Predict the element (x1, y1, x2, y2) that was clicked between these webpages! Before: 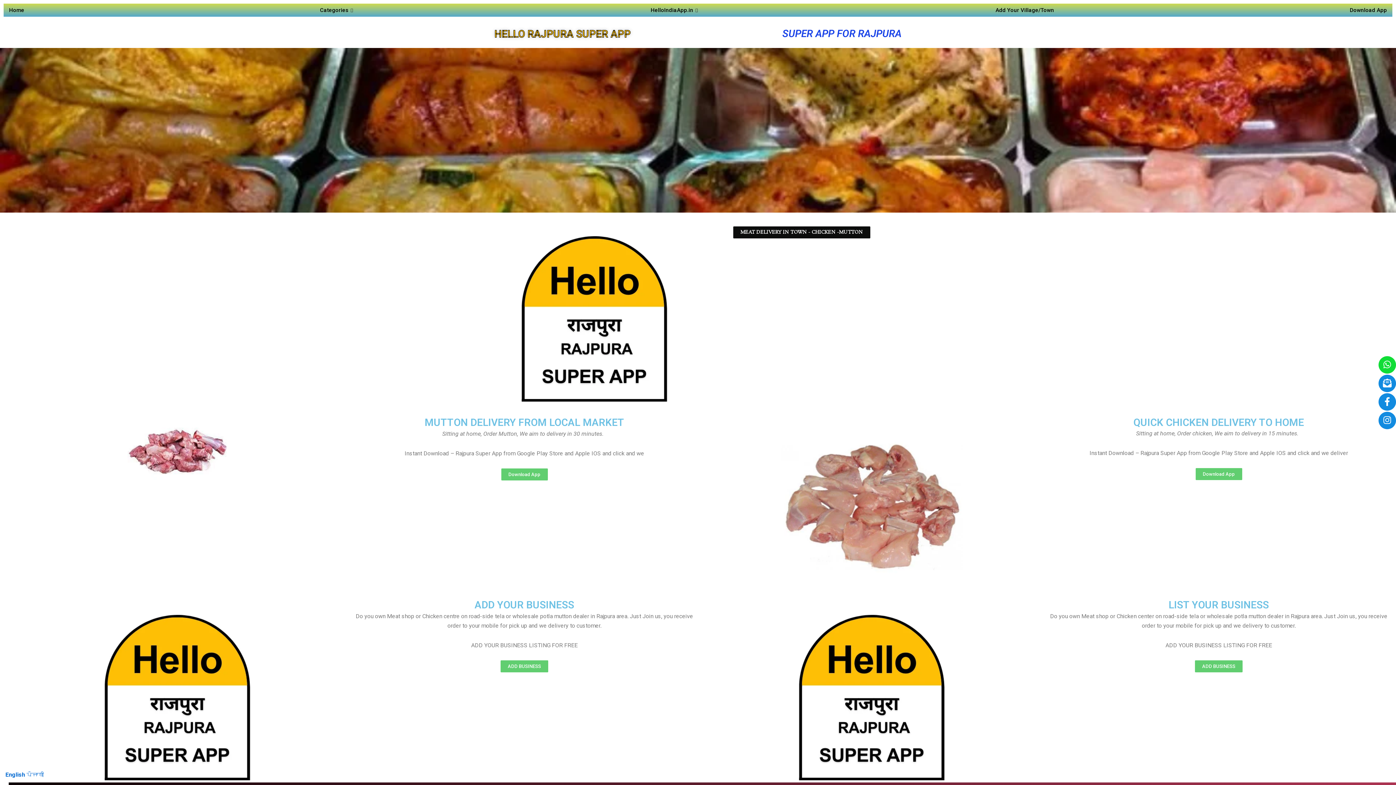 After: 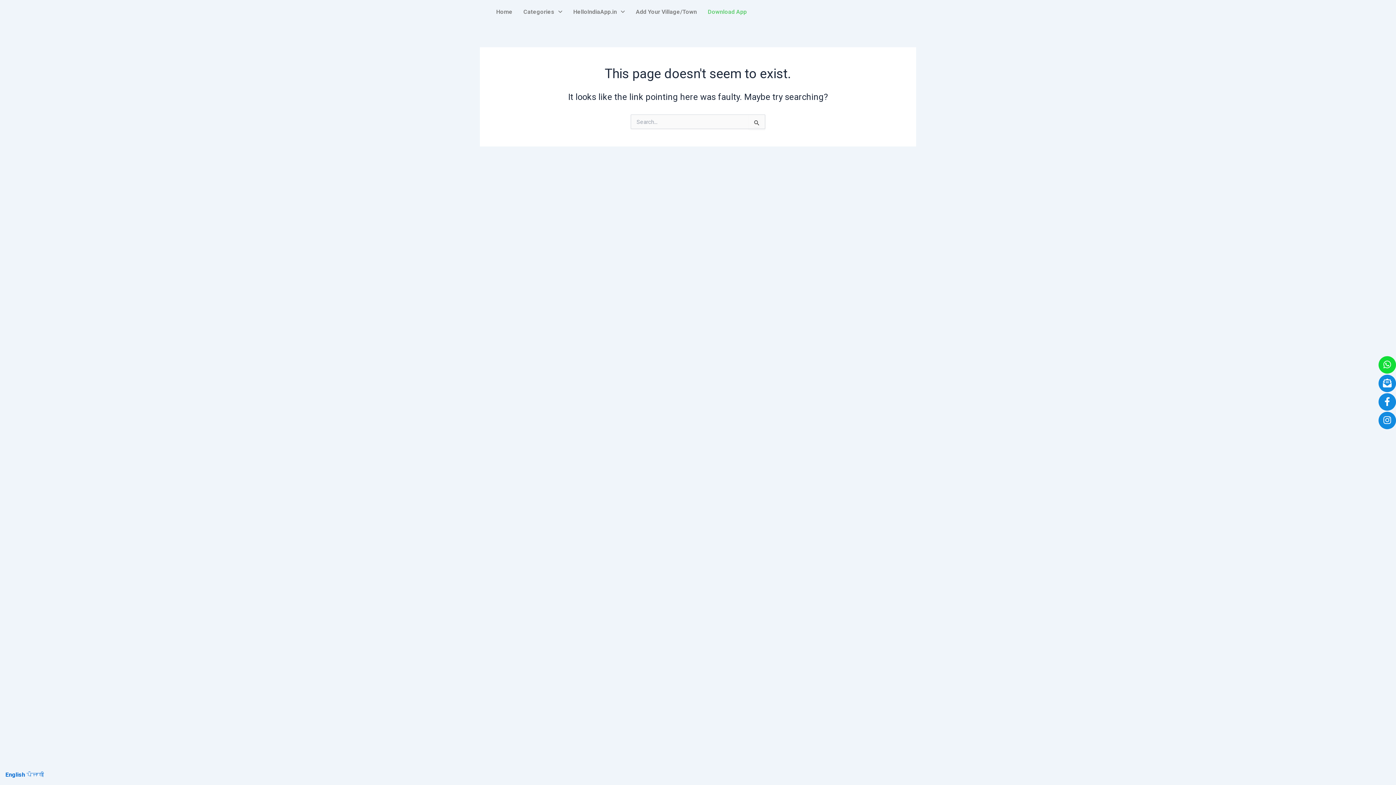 Action: label: Download App bbox: (1344, 3, 1392, 16)